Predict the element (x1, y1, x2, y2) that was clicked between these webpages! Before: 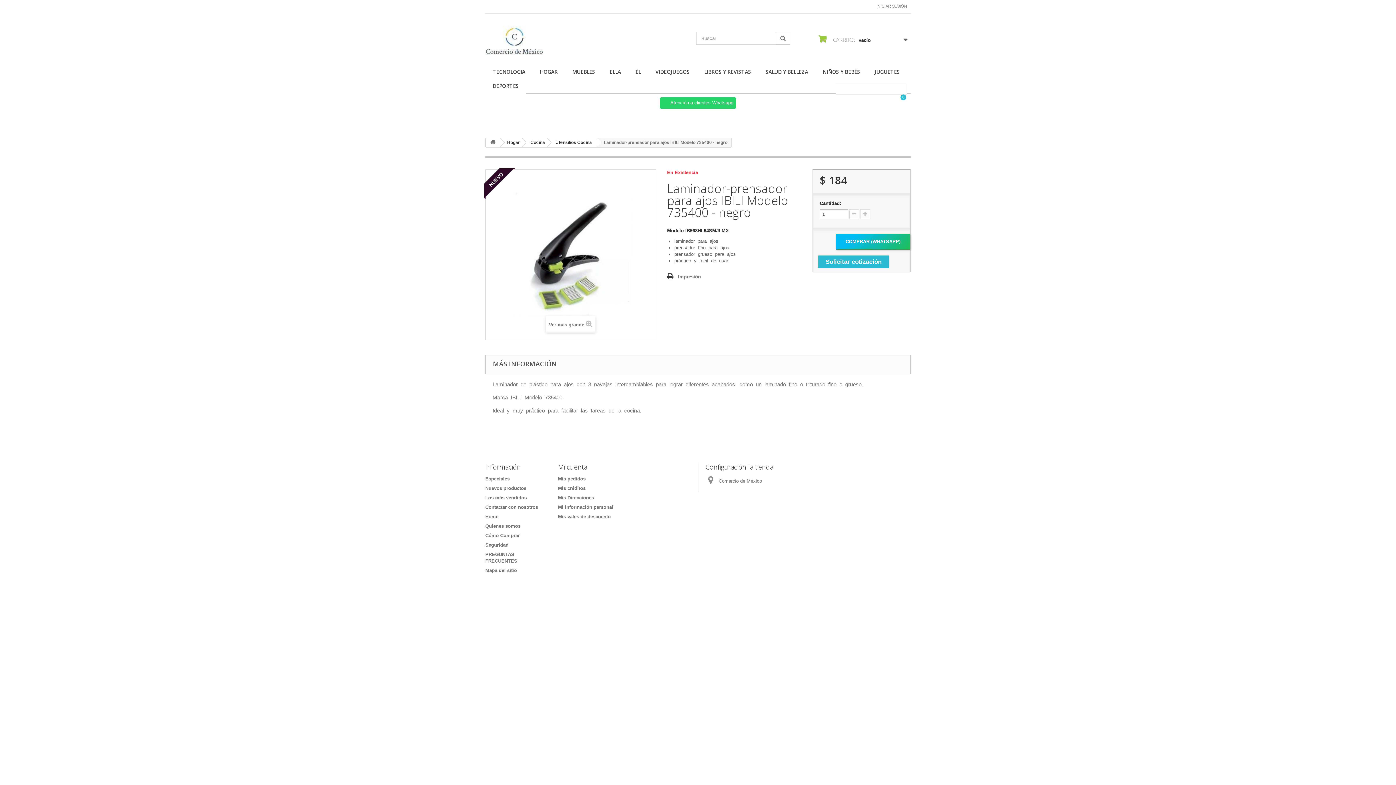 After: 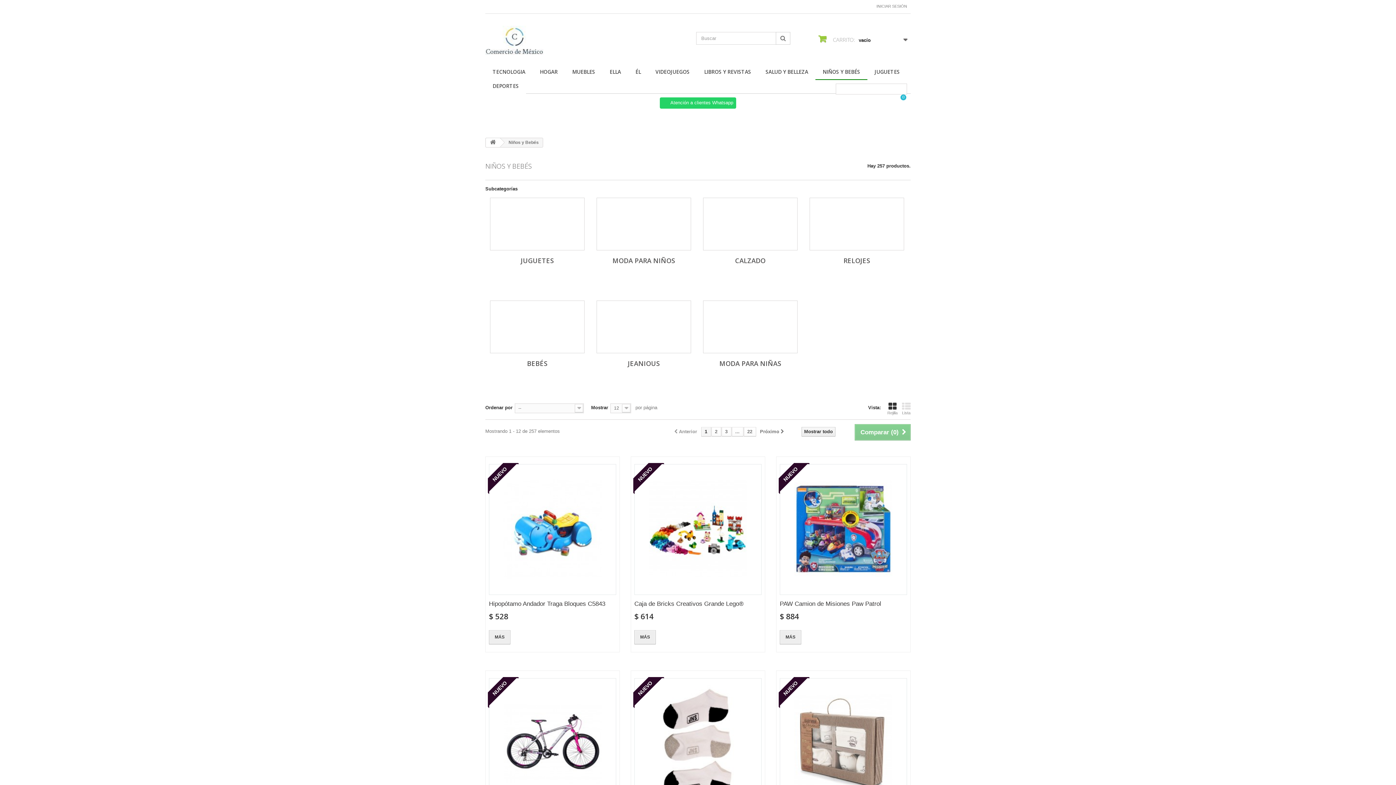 Action: label: NIÑOS Y BEBÉS bbox: (815, 64, 867, 80)